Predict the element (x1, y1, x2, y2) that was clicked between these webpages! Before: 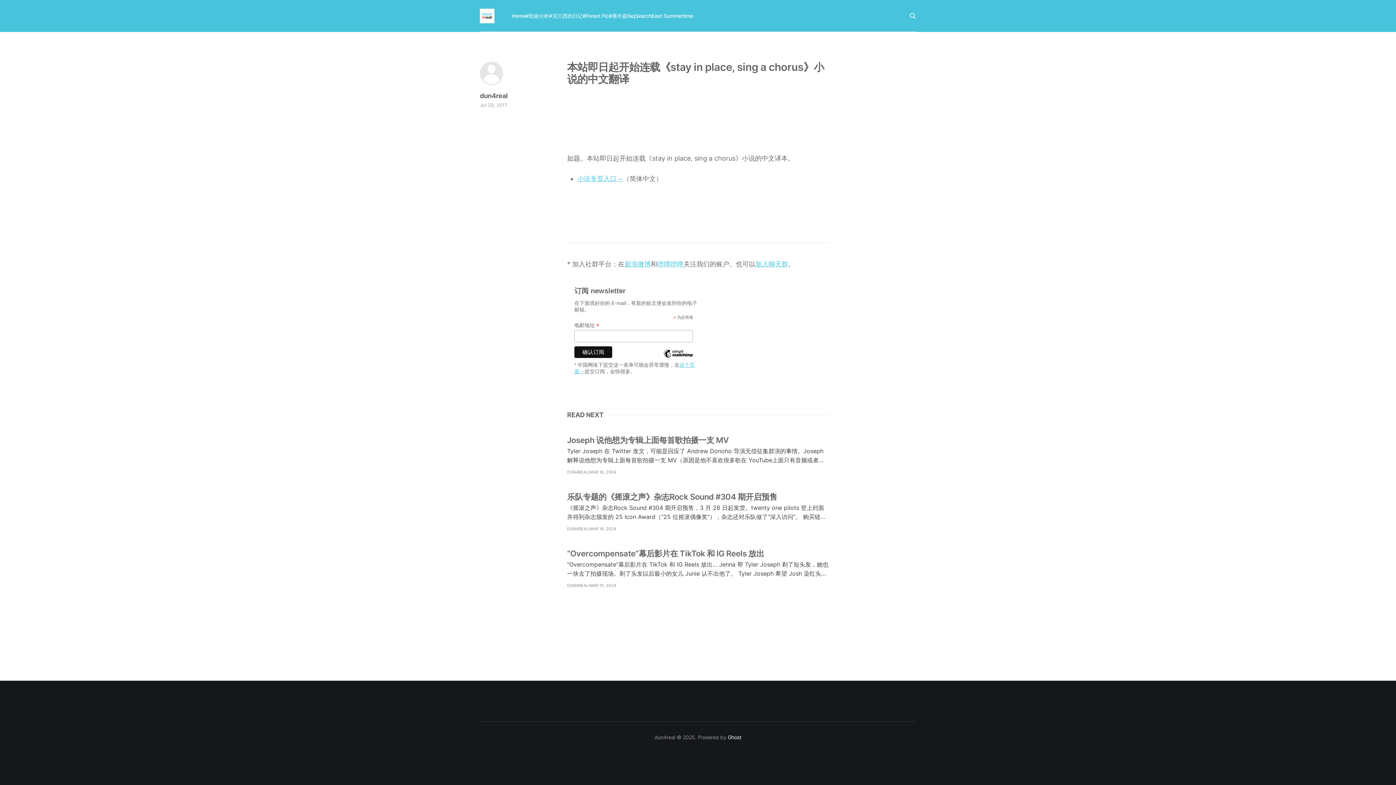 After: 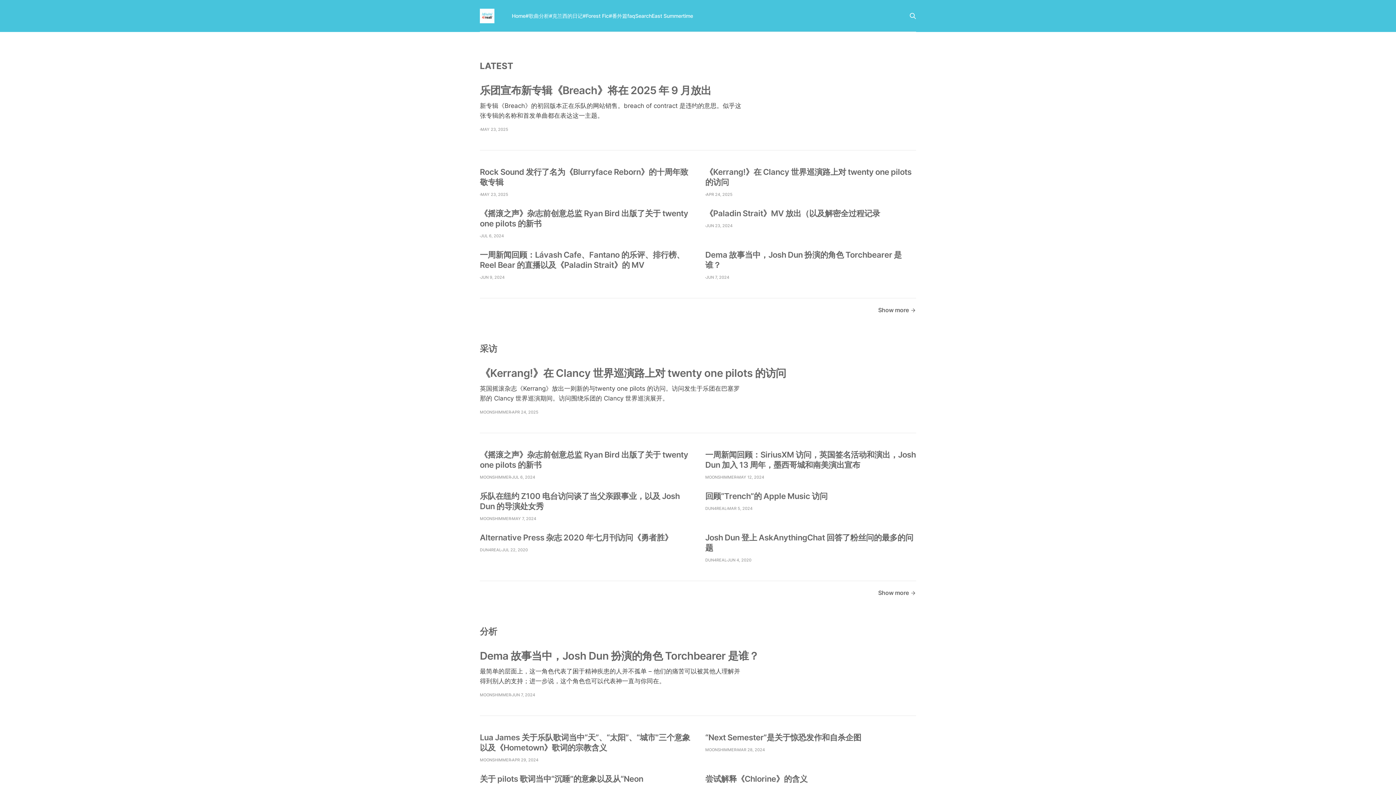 Action: label: Home bbox: (512, 12, 525, 18)